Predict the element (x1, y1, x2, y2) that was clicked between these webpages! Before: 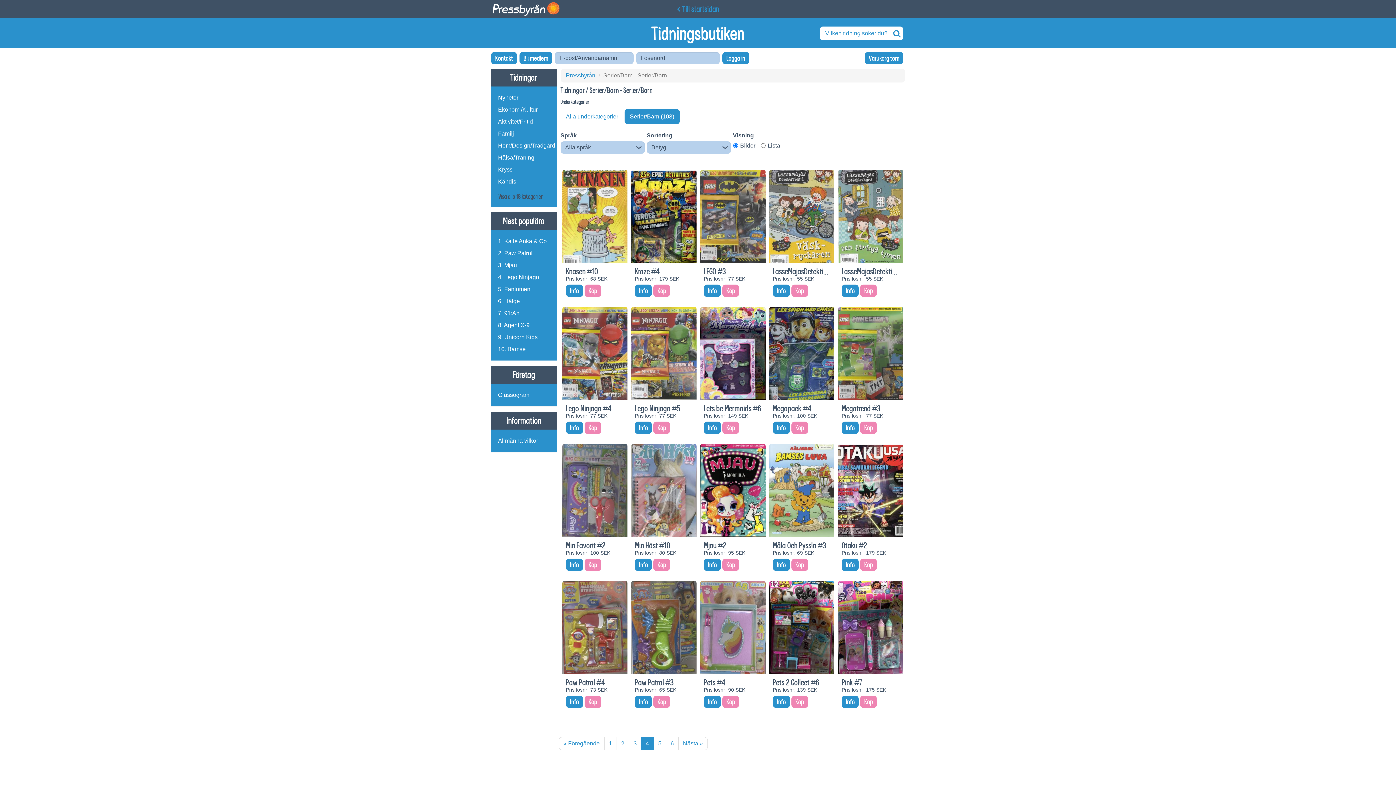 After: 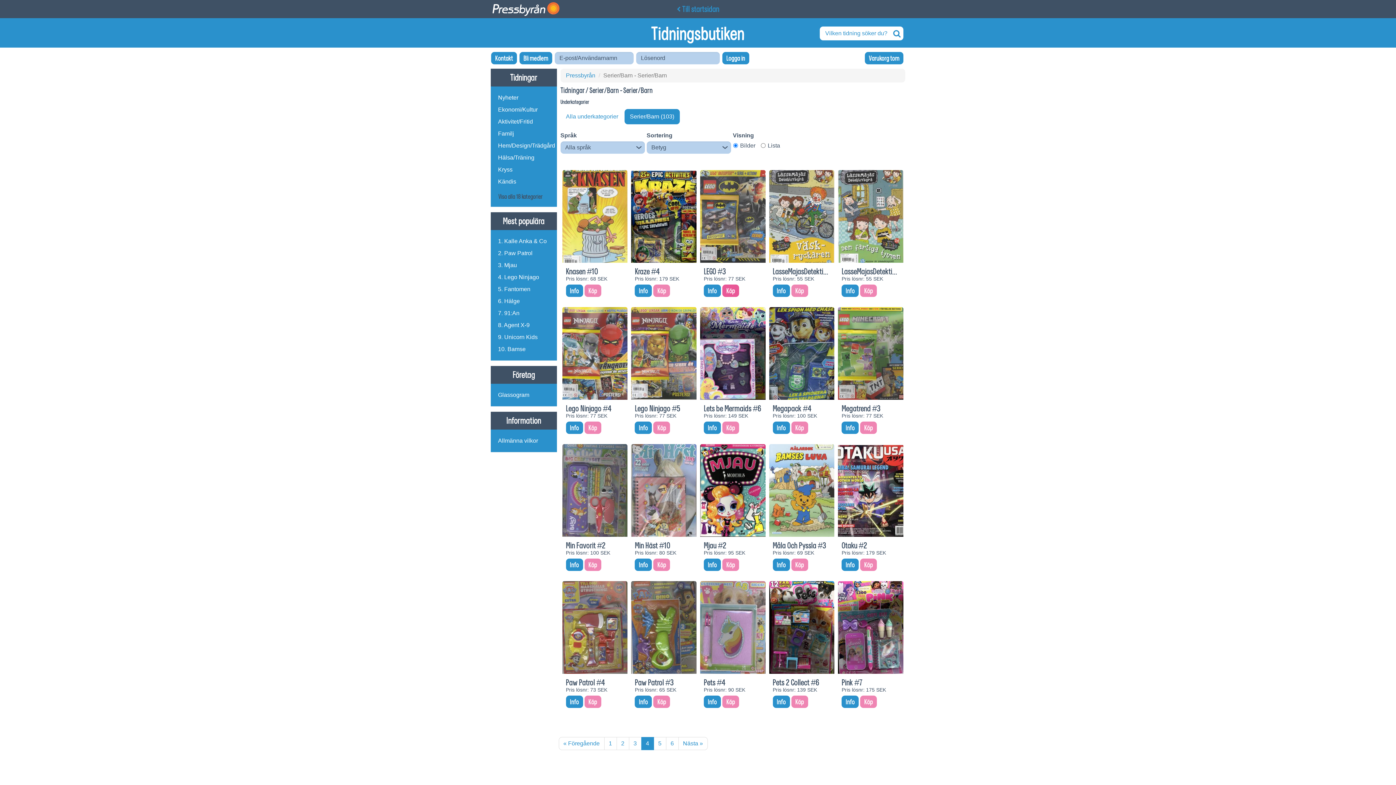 Action: label: Köp bbox: (722, 284, 739, 297)